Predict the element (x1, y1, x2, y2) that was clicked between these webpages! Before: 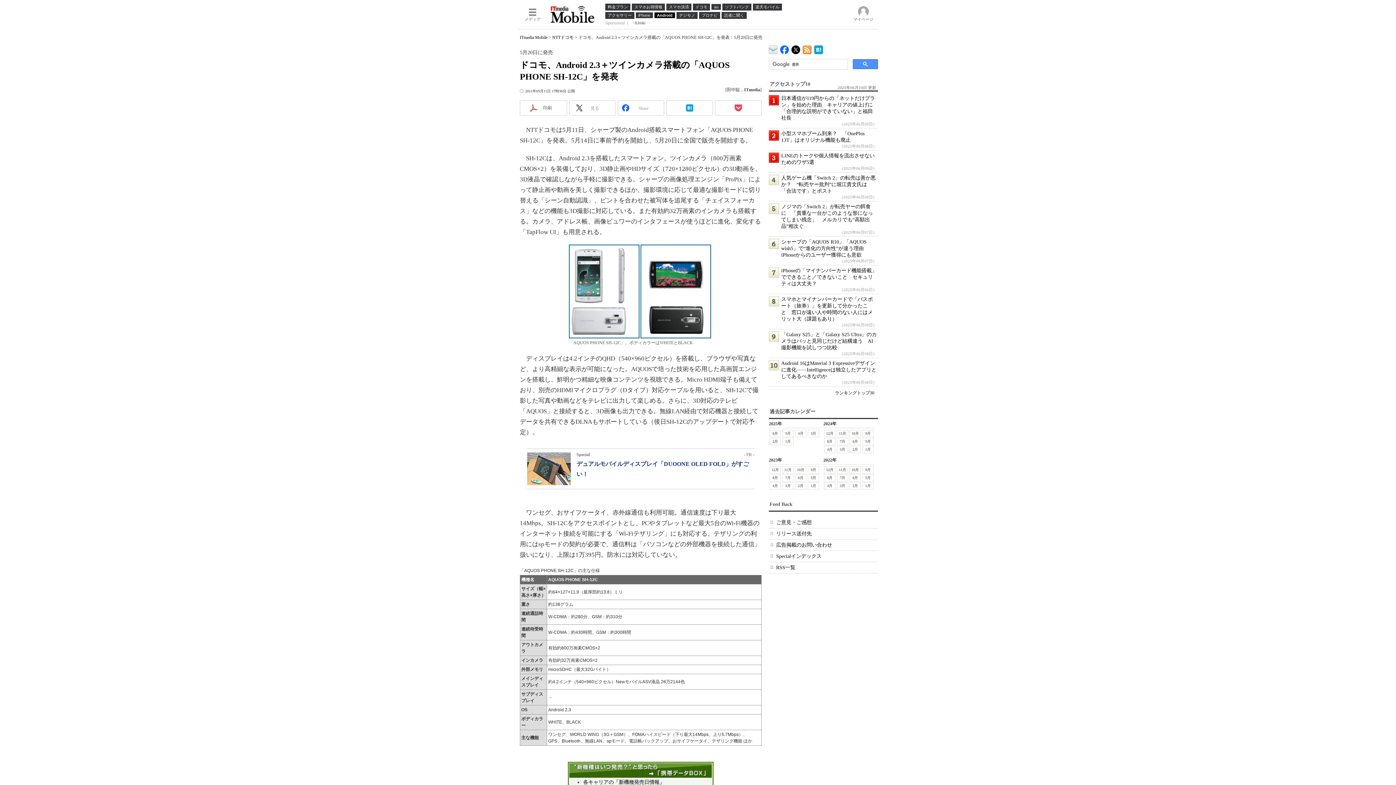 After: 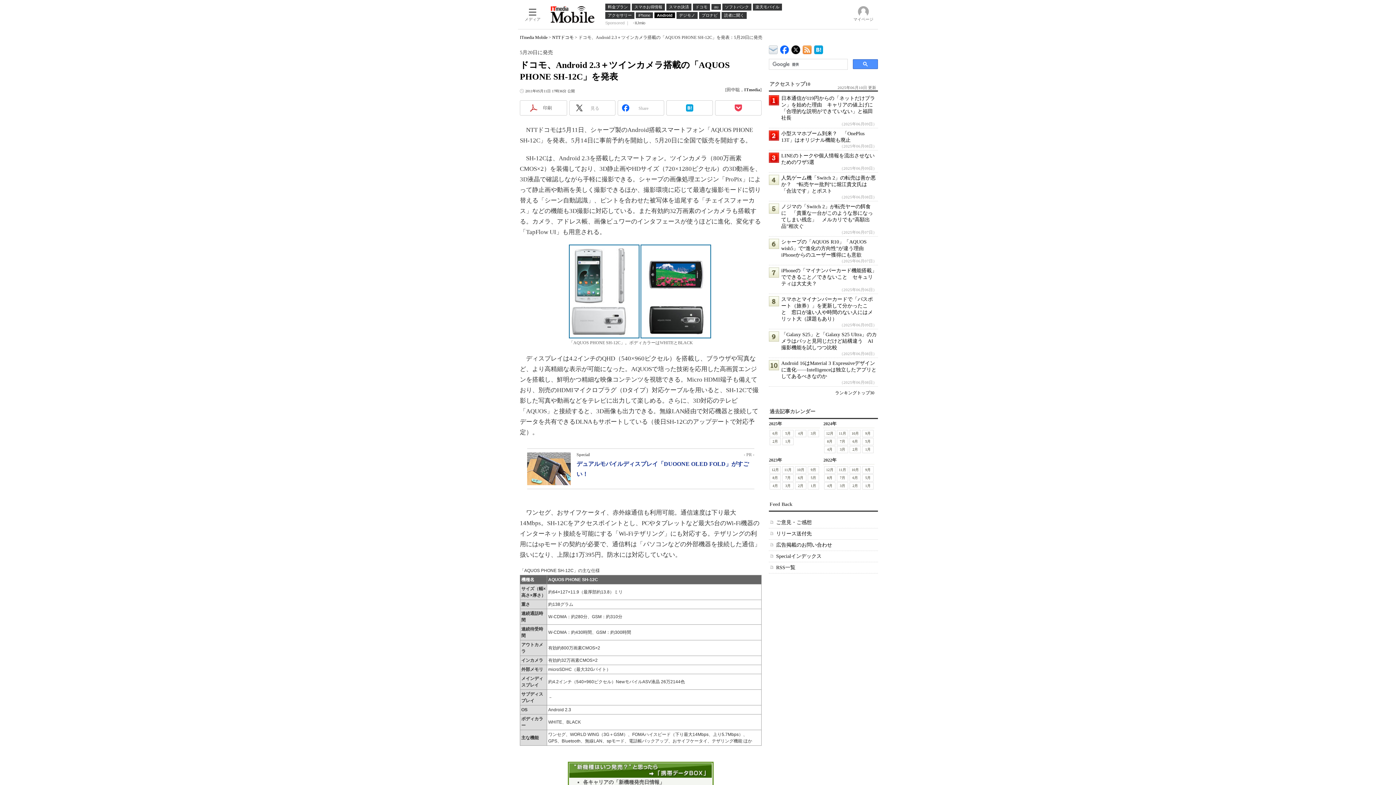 Action: label: 印刷 bbox: (520, 100, 567, 115)